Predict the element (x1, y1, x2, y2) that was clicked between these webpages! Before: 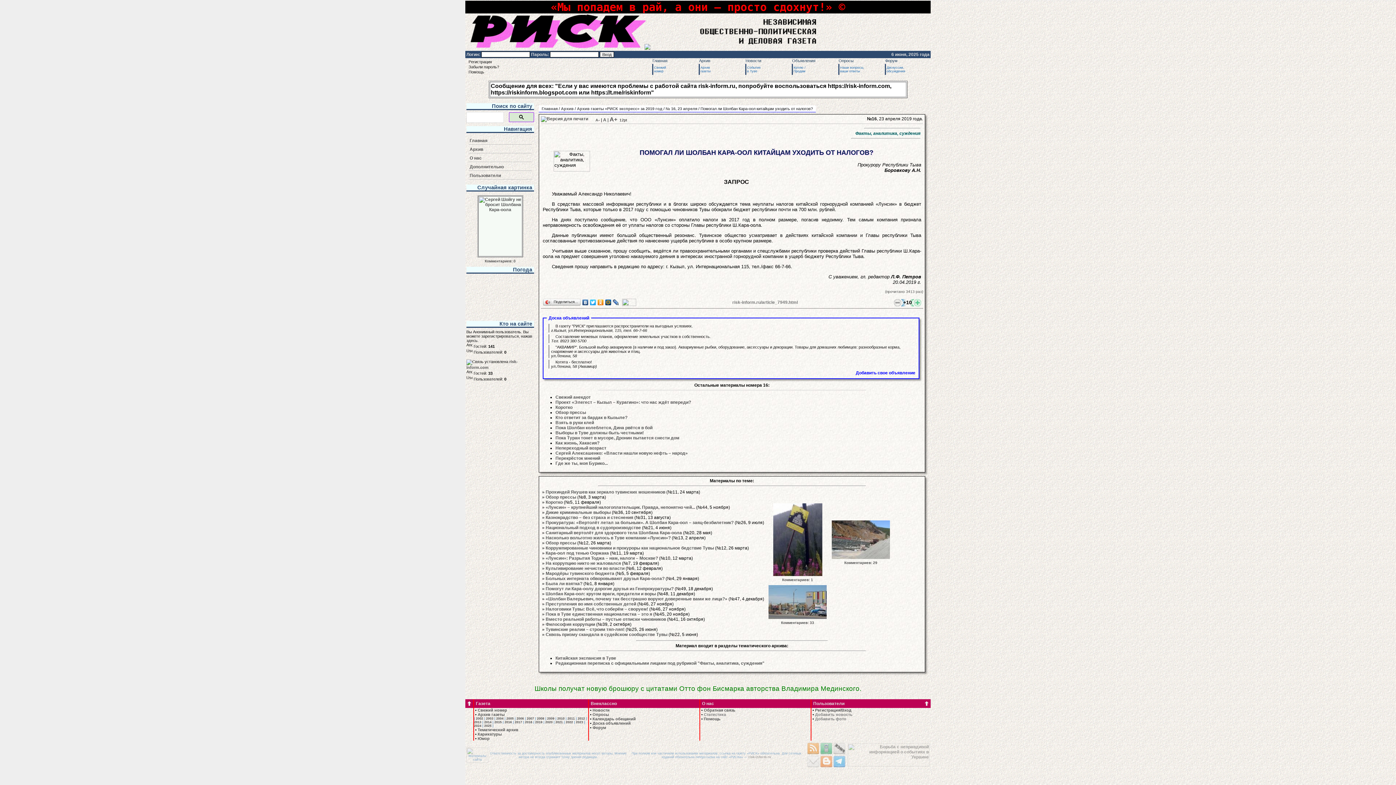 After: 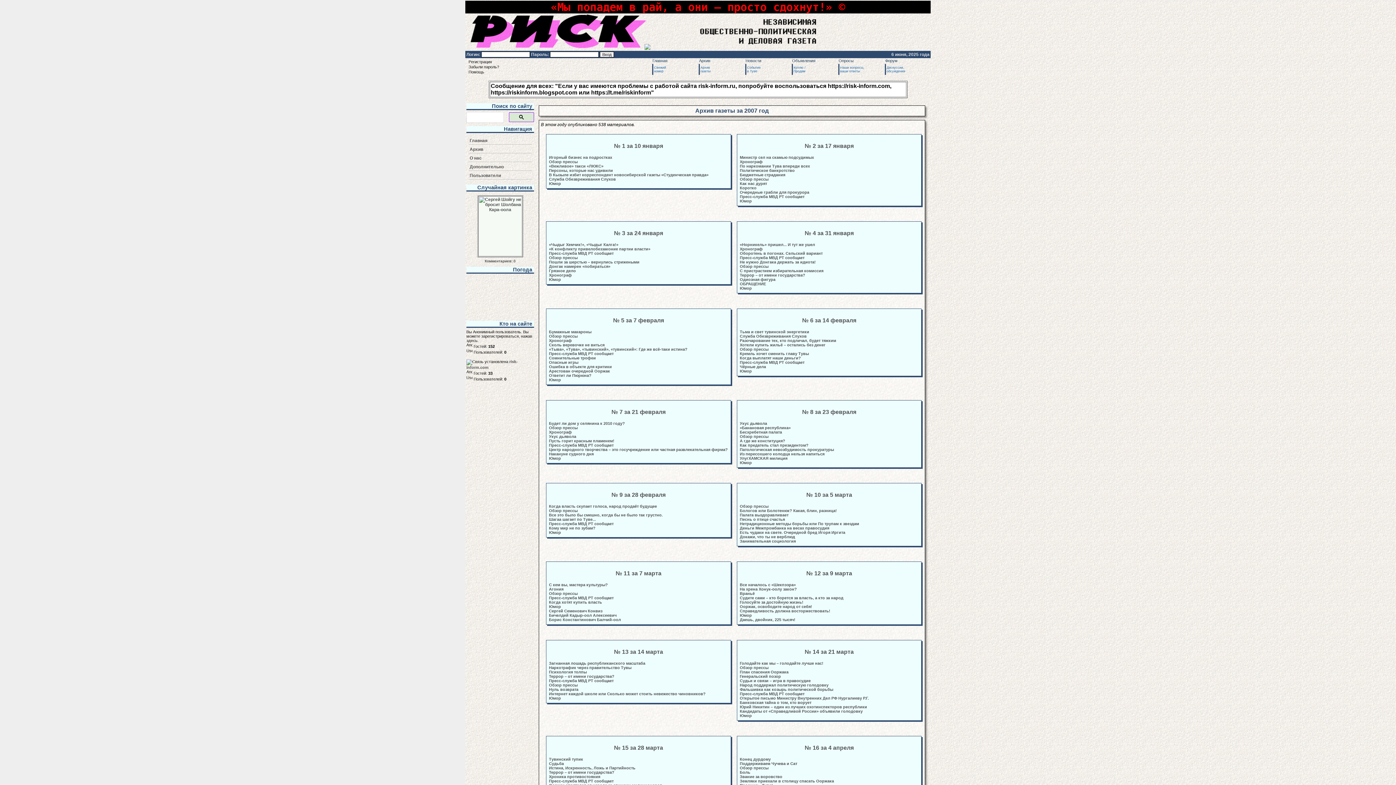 Action: bbox: (526, 717, 534, 720) label: 2007